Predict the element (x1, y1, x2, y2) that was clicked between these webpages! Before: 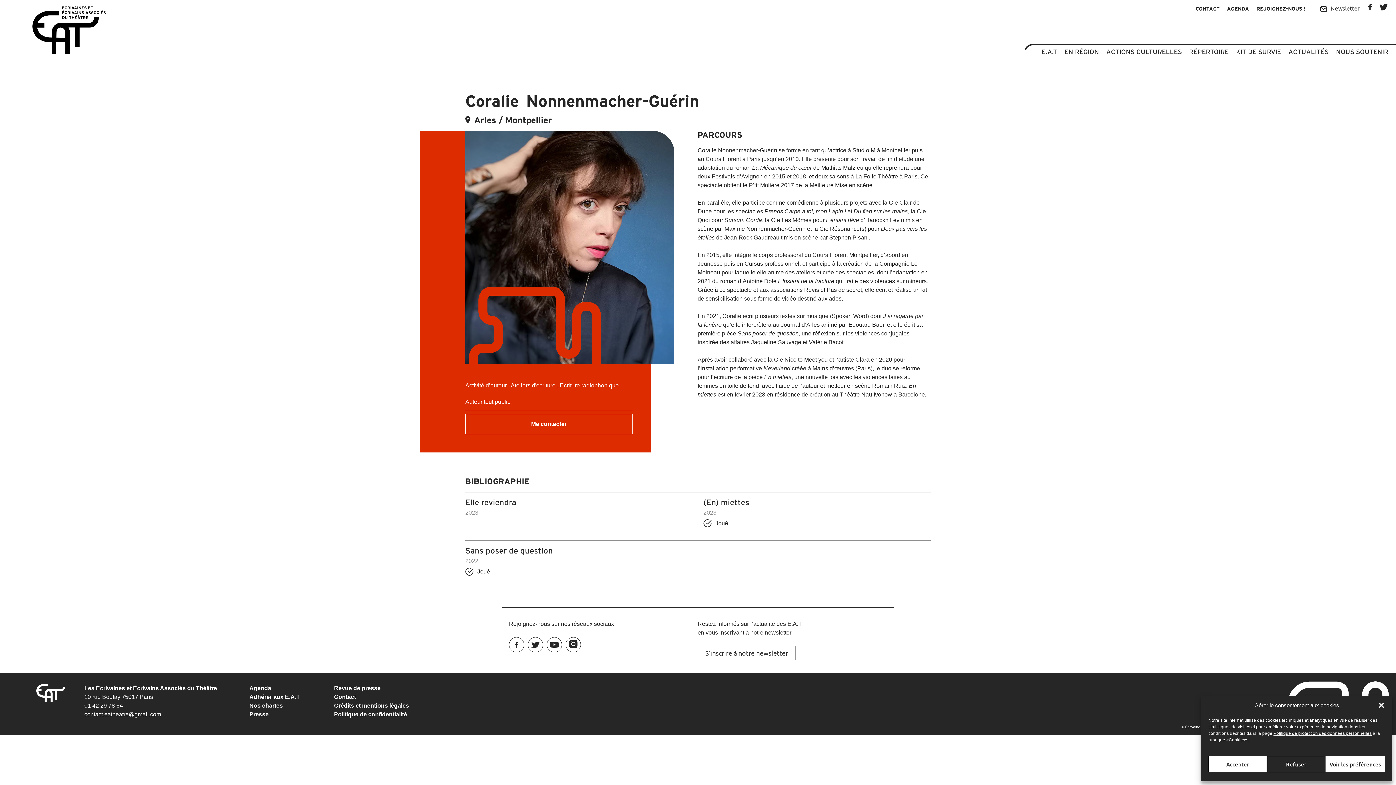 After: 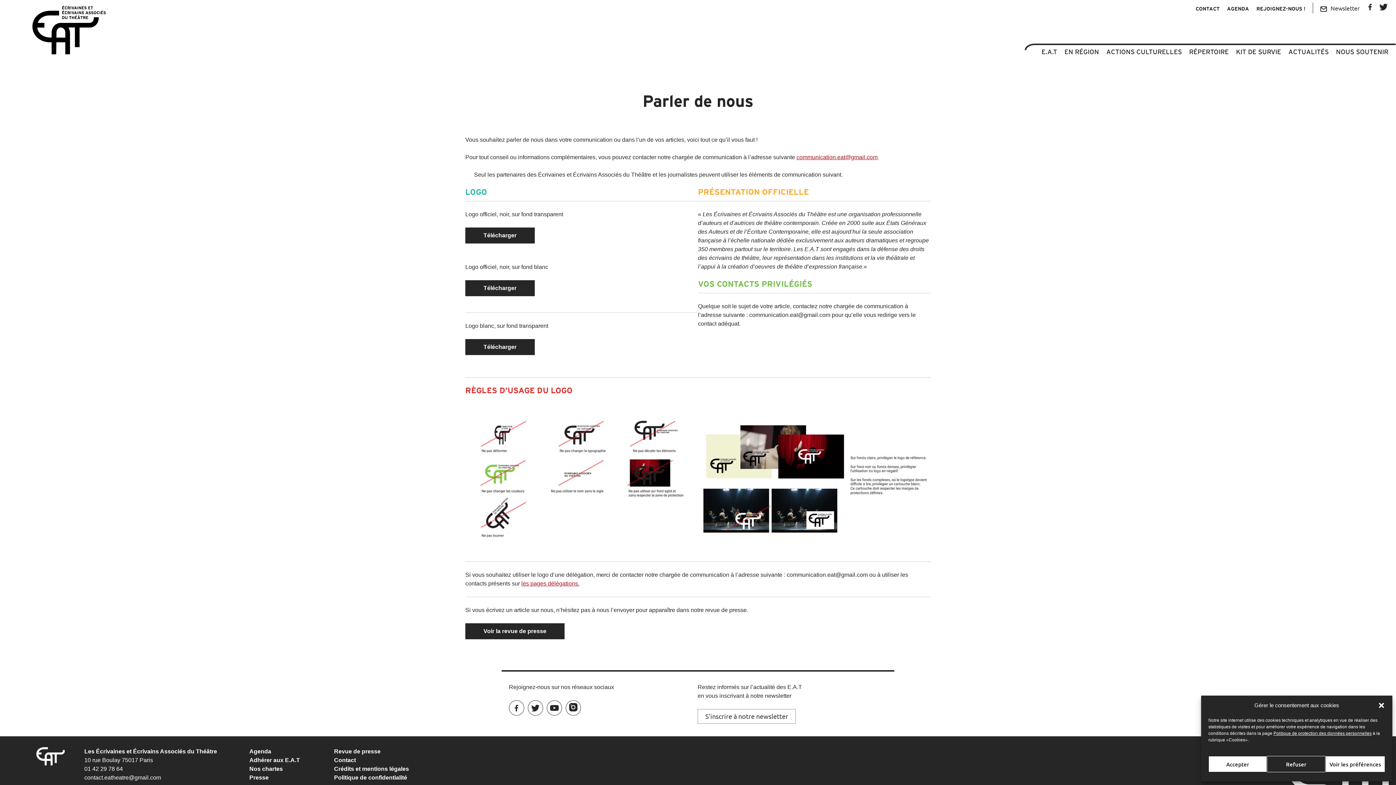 Action: bbox: (249, 711, 268, 717) label: Presse